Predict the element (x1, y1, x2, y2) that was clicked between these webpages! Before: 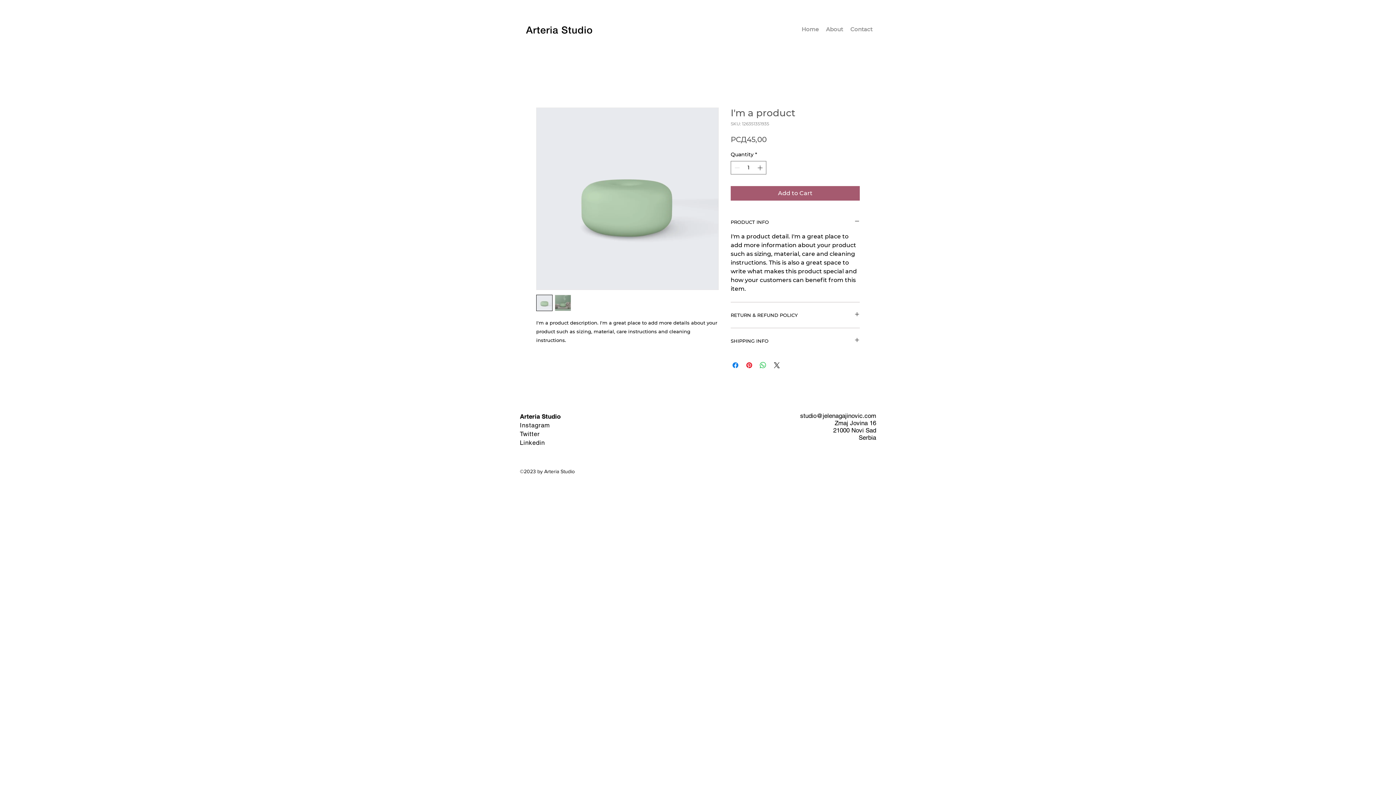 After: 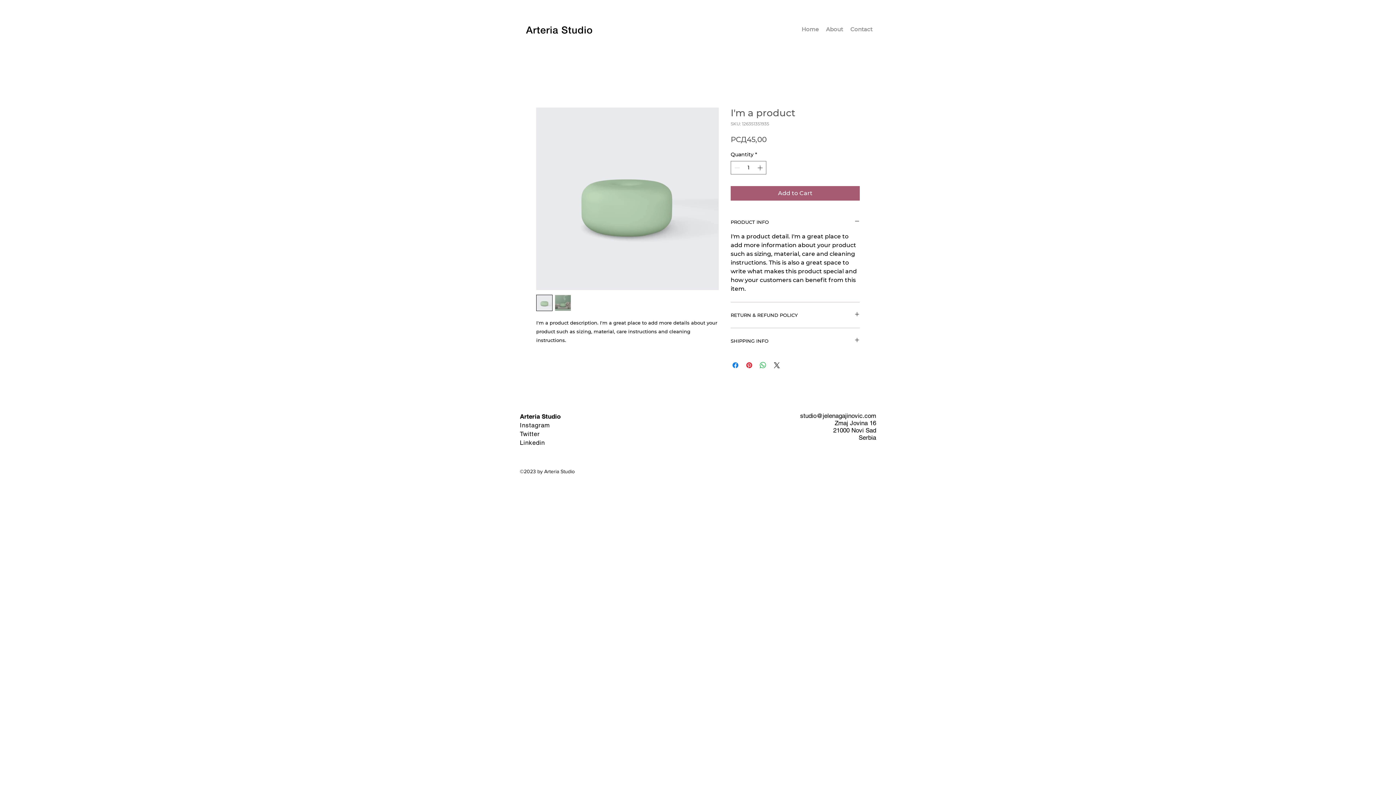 Action: bbox: (536, 294, 552, 311)